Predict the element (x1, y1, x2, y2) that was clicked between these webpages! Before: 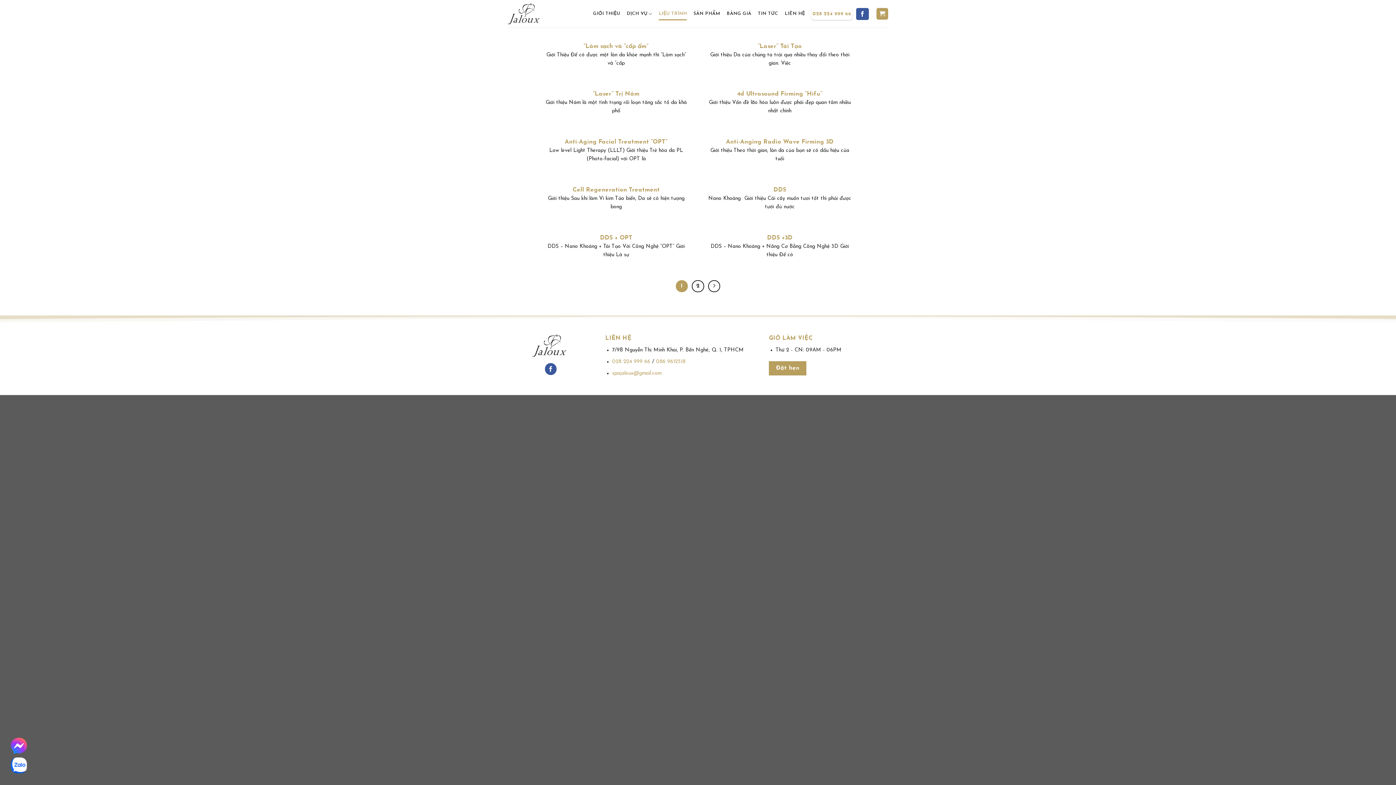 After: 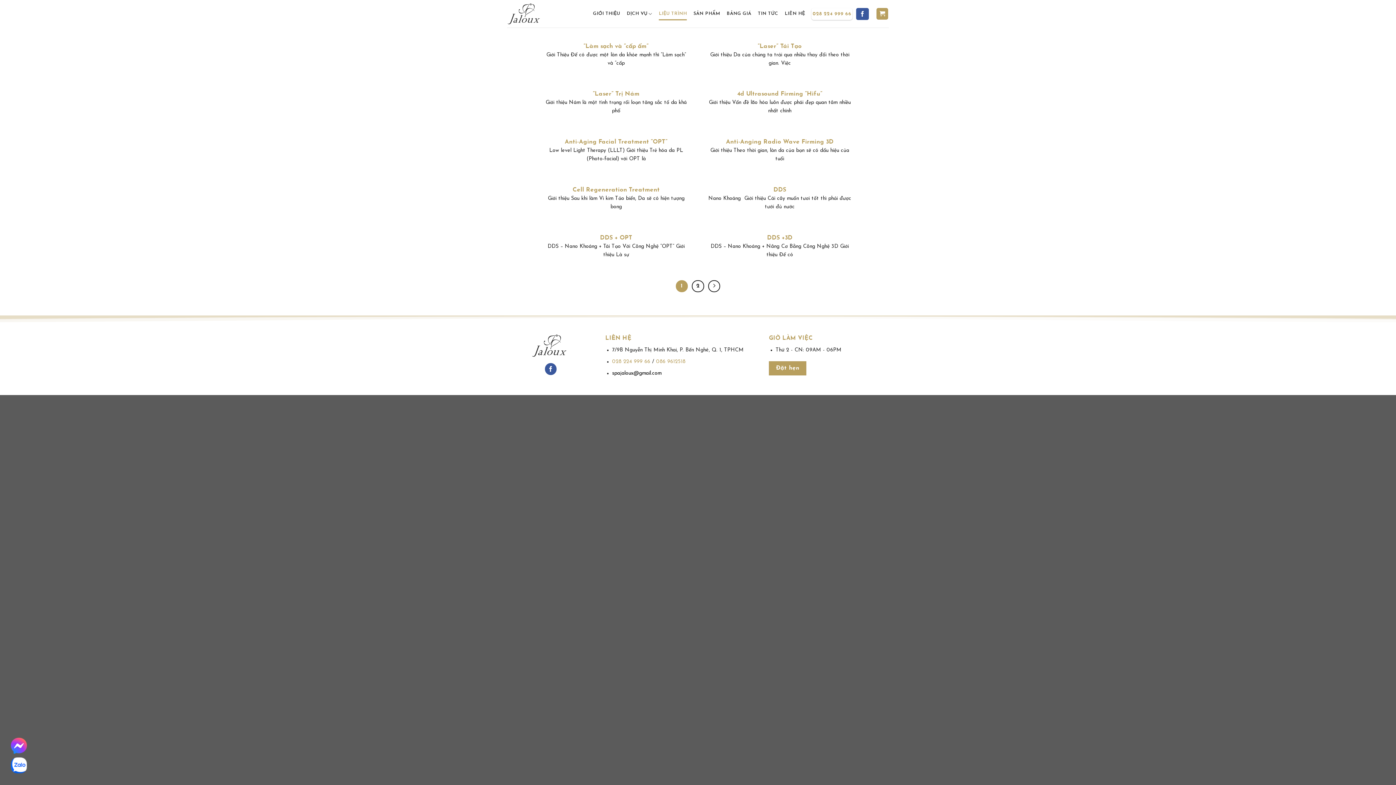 Action: bbox: (612, 370, 661, 376) label: spajaloux@gmail.com